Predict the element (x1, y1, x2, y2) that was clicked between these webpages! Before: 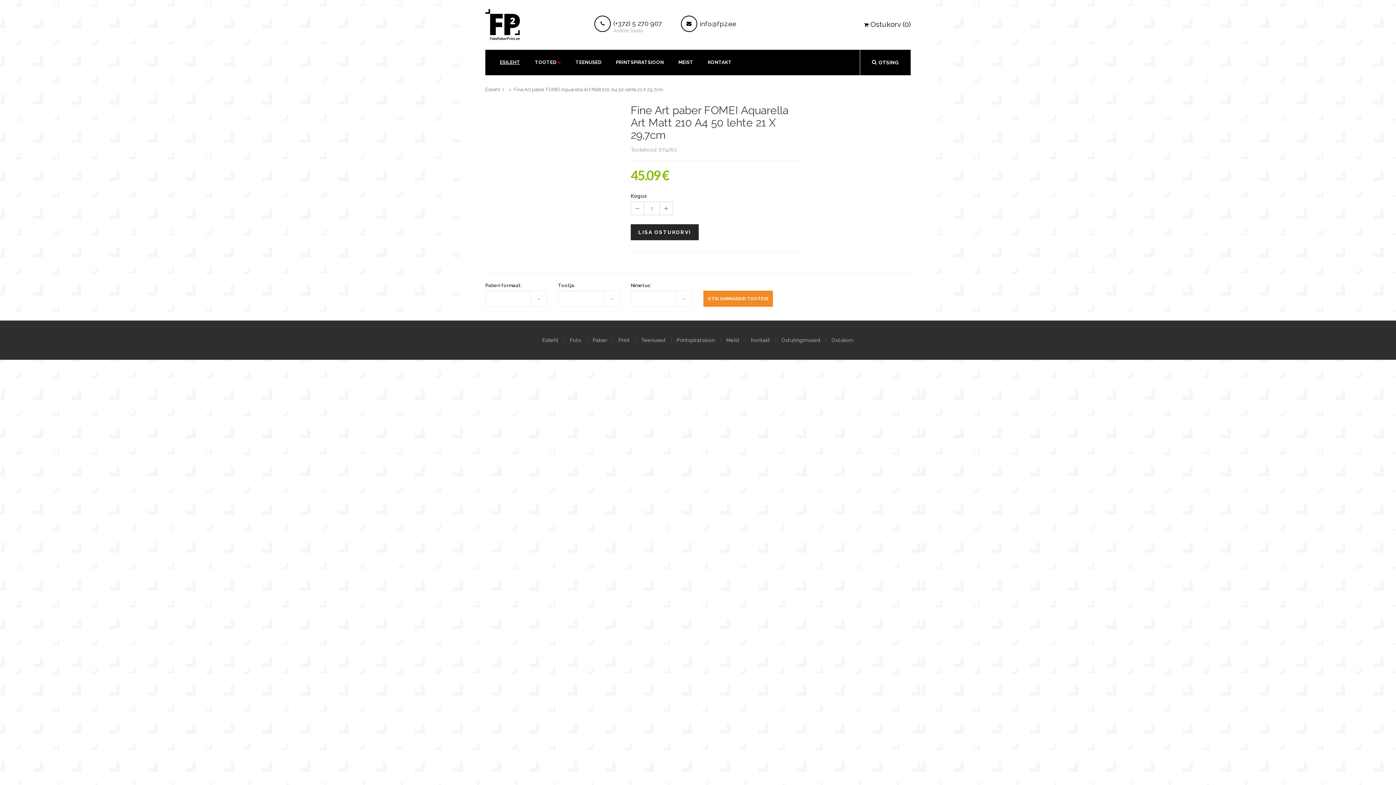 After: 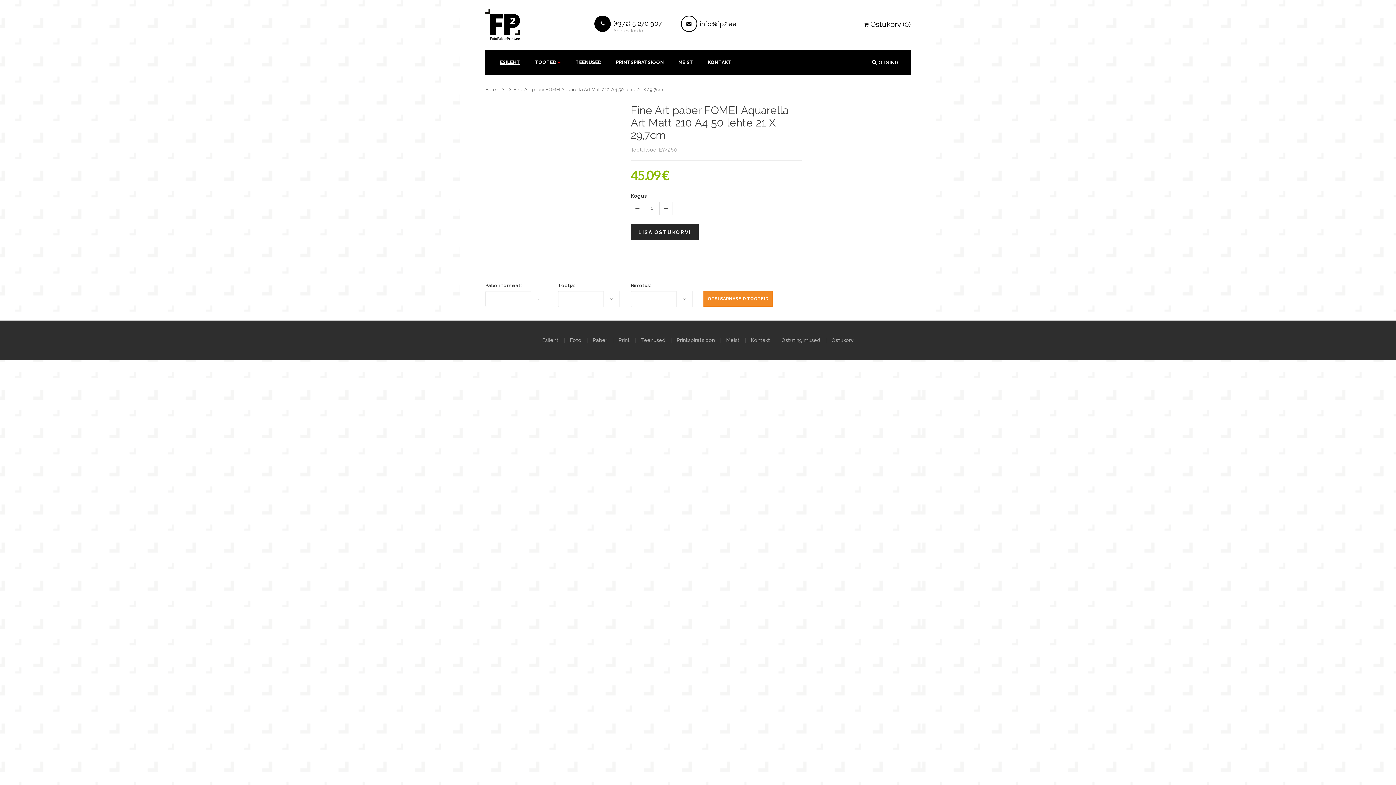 Action: label: Kontakt
(+372) 5 270 907
Andres Toodo bbox: (594, 15, 680, 34)